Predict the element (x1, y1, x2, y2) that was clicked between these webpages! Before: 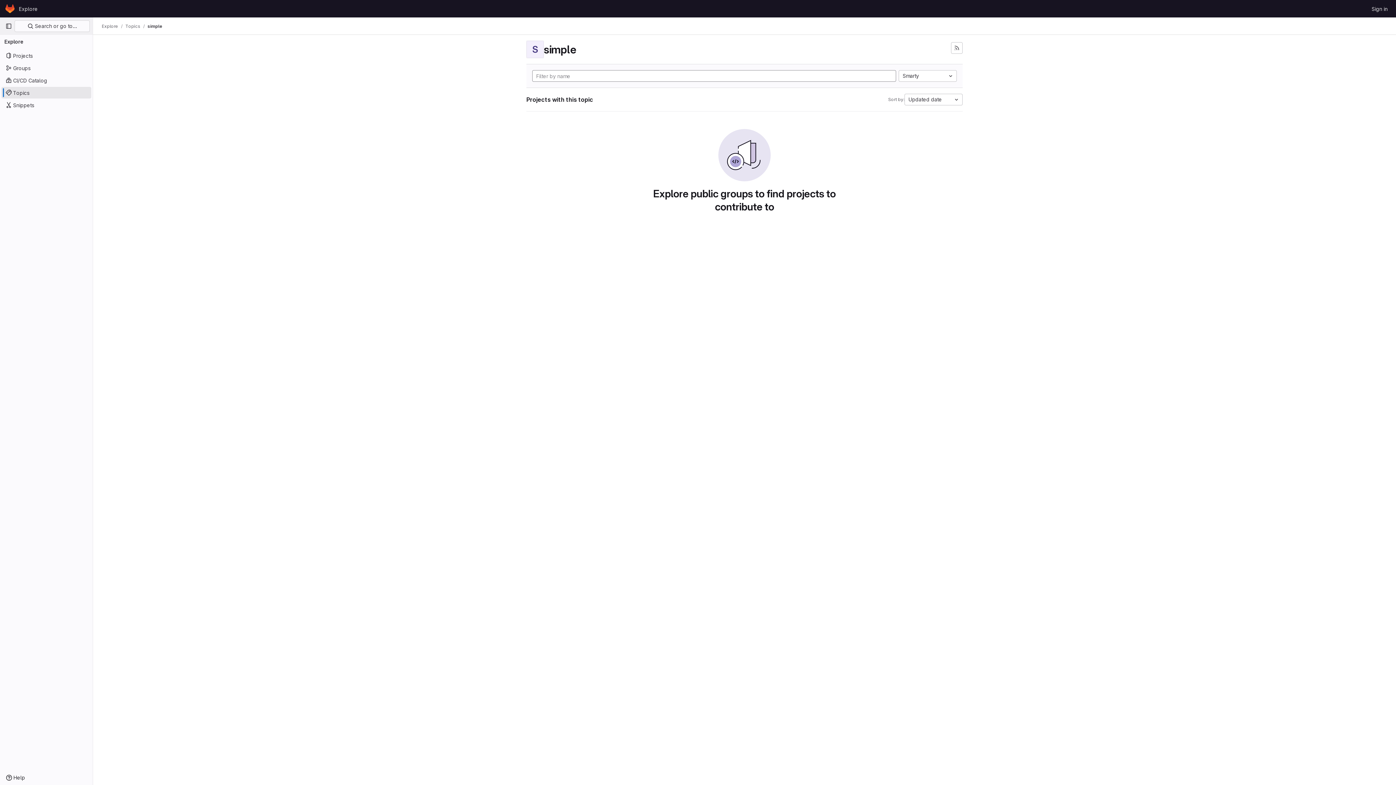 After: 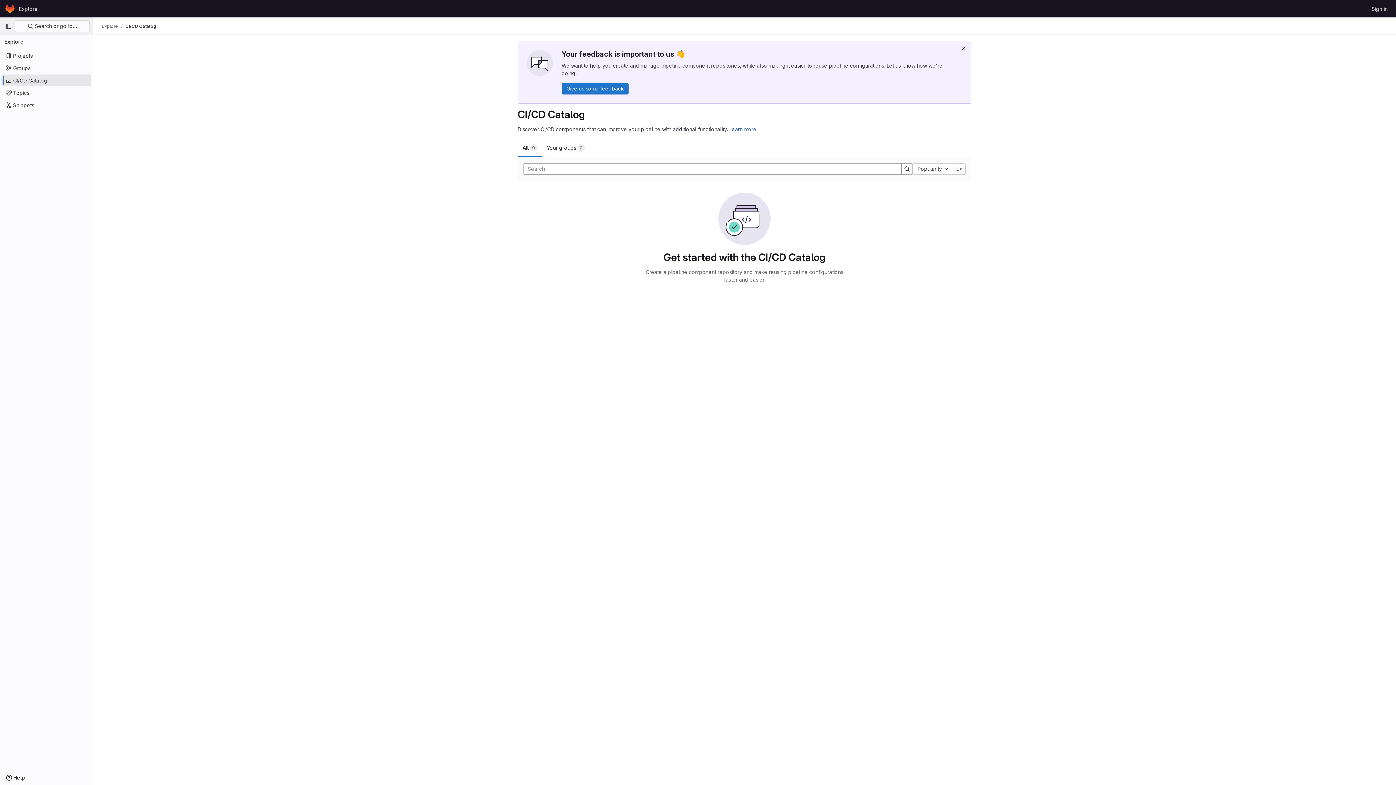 Action: bbox: (1, 74, 91, 86) label: CI/CD Catalog